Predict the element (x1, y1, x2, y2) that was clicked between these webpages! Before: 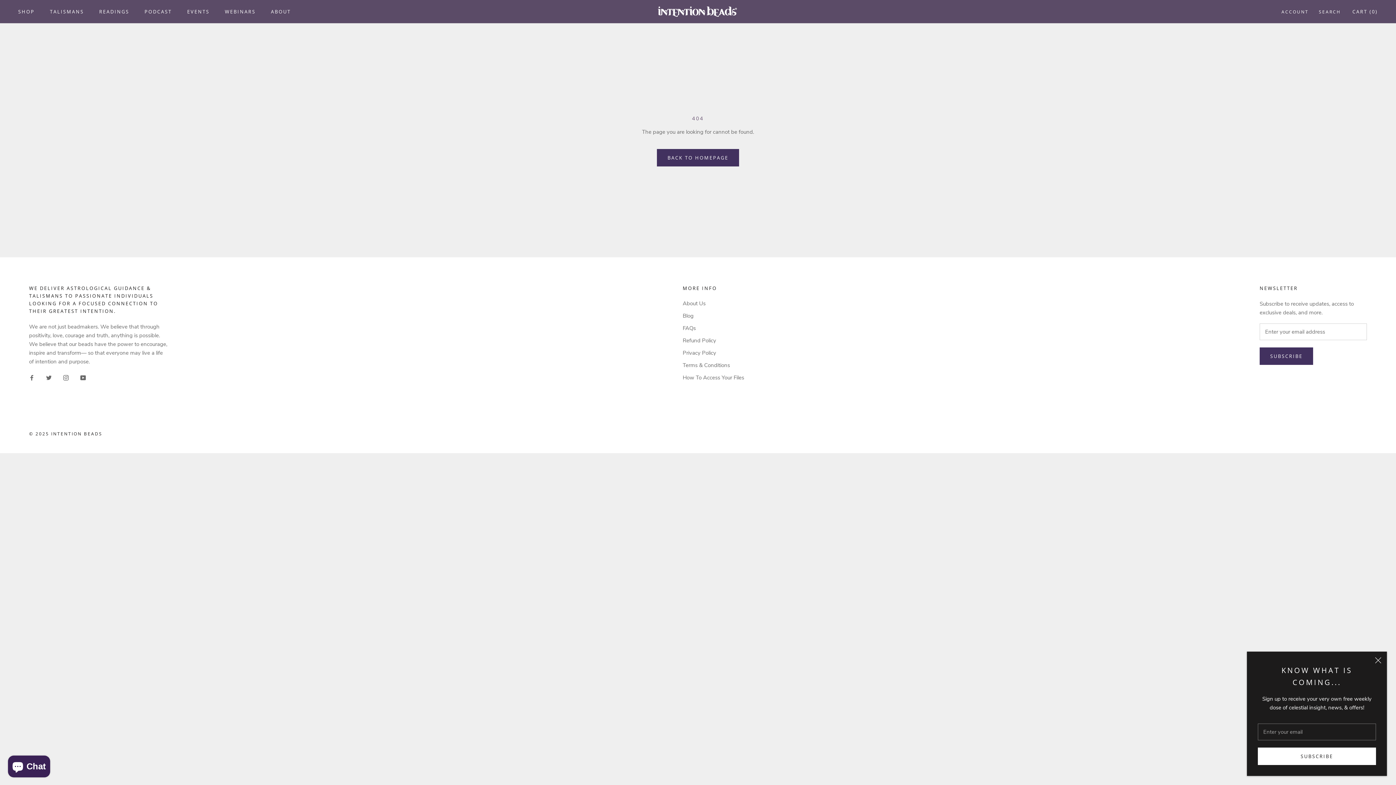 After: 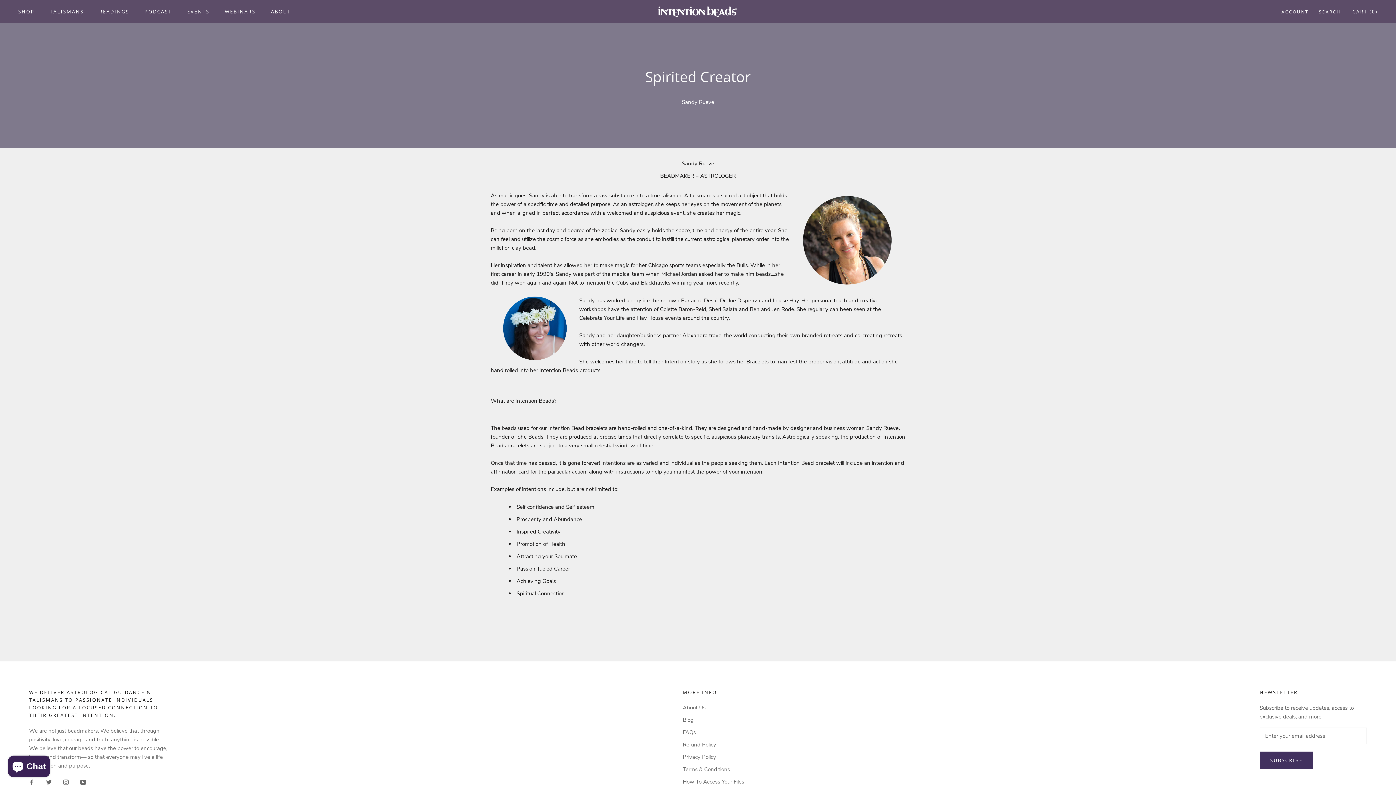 Action: label: ABOUT bbox: (271, 8, 291, 14)